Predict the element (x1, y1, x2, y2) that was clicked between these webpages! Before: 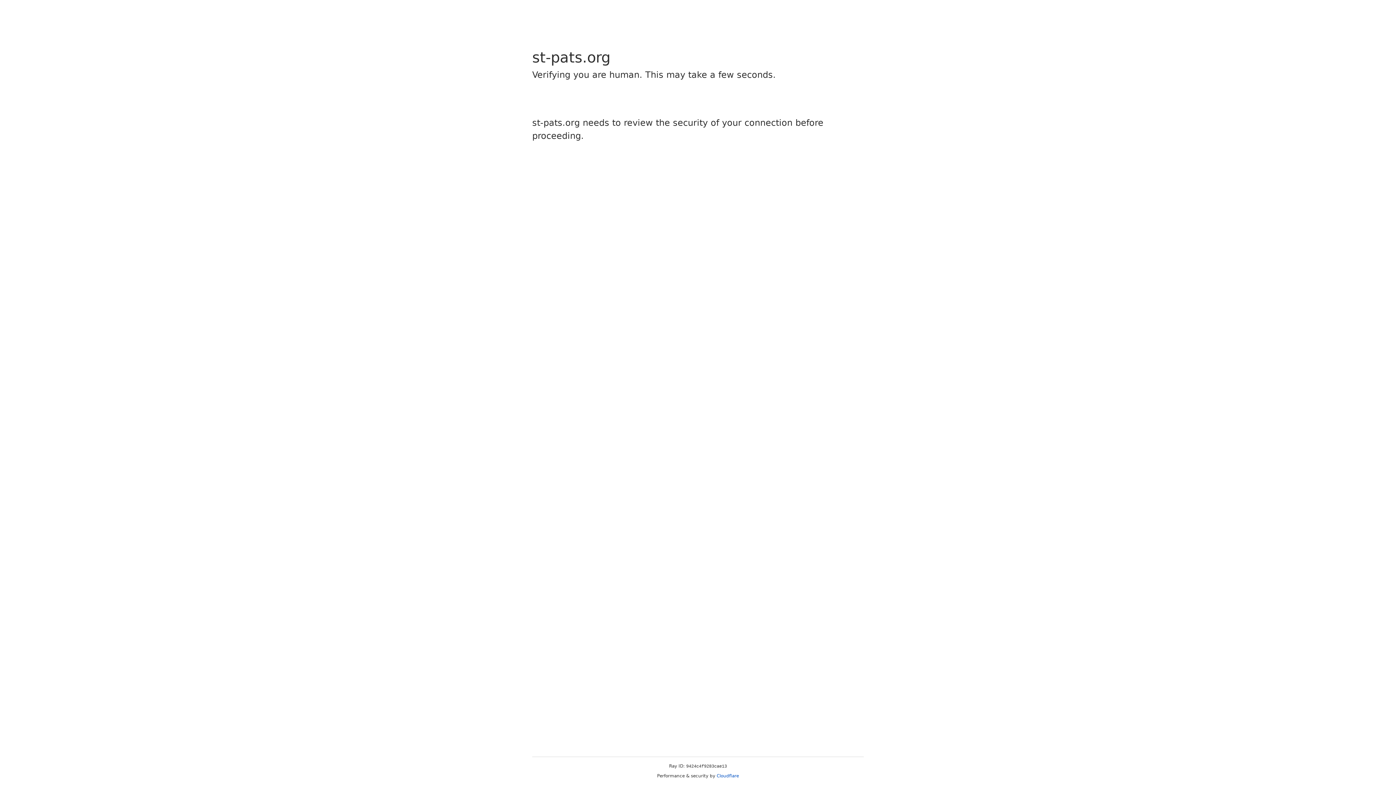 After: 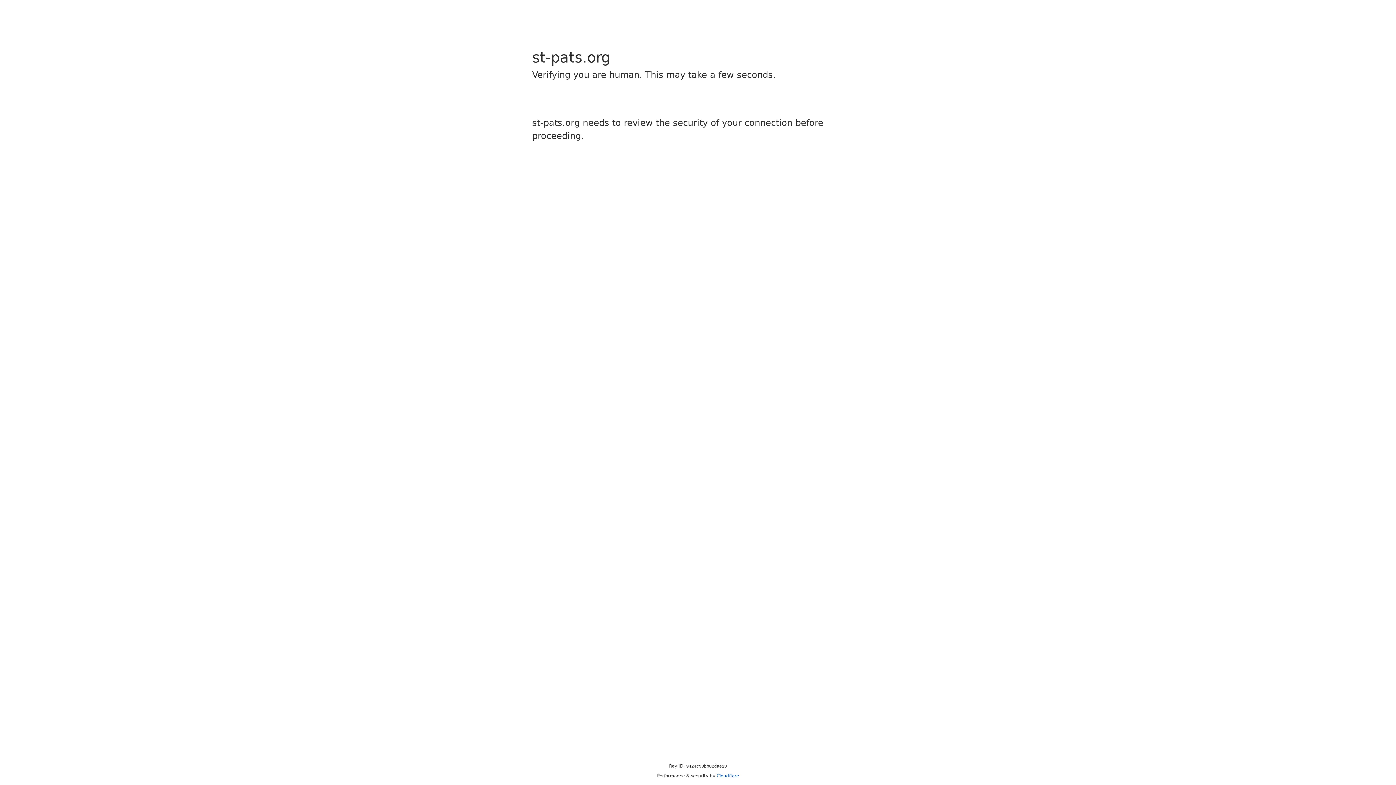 Action: bbox: (716, 773, 739, 778) label: Cloudflare